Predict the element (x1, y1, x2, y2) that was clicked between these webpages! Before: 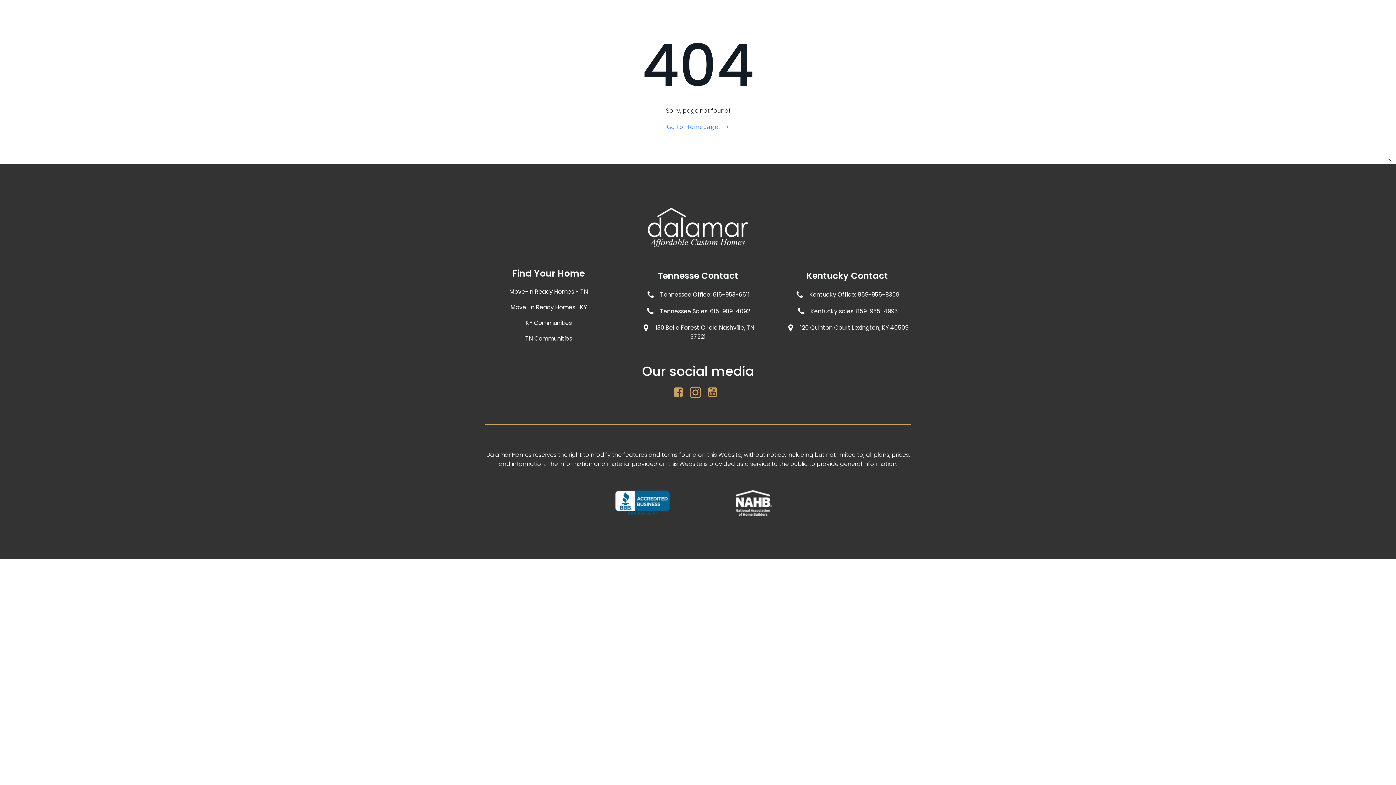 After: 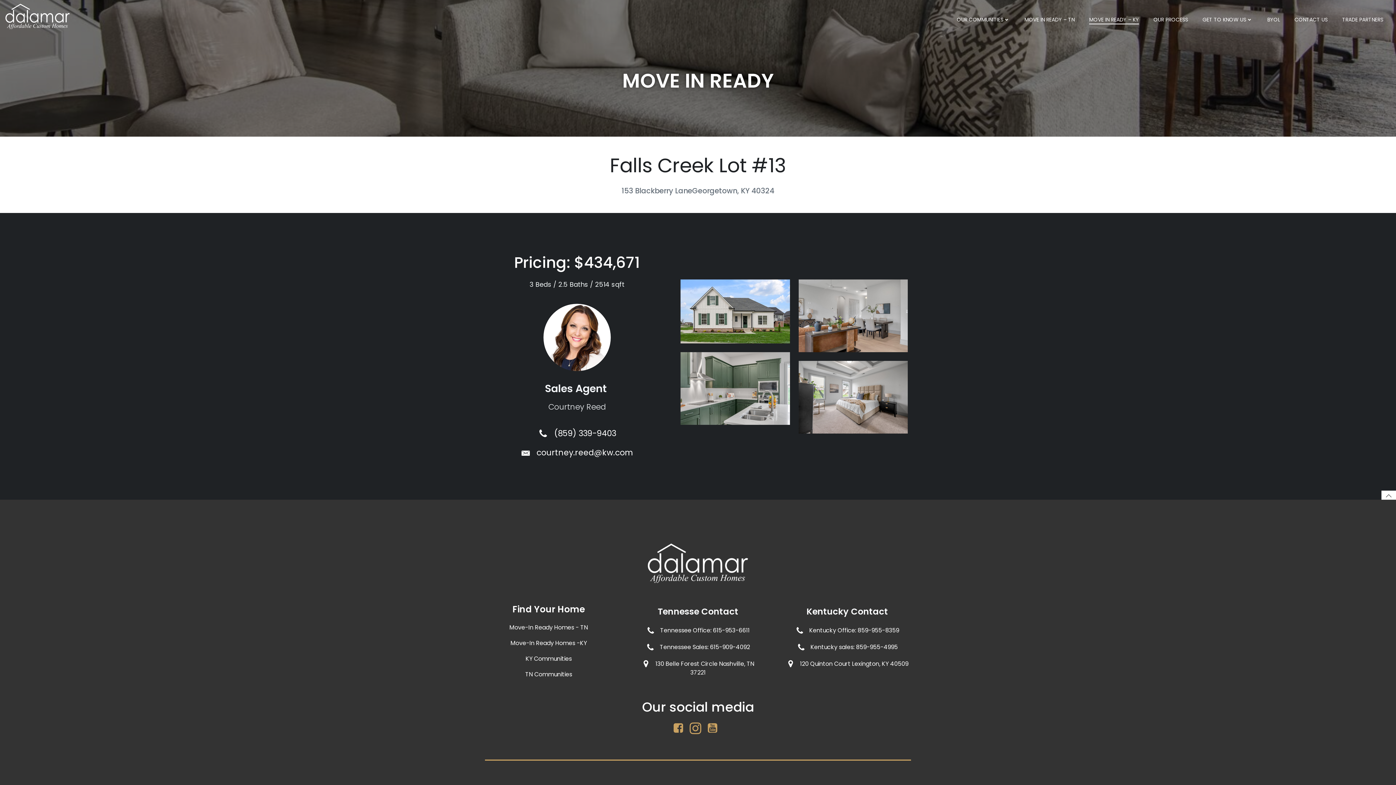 Action: bbox: (510, 303, 587, 311) label: Move-In Ready Homes -KY